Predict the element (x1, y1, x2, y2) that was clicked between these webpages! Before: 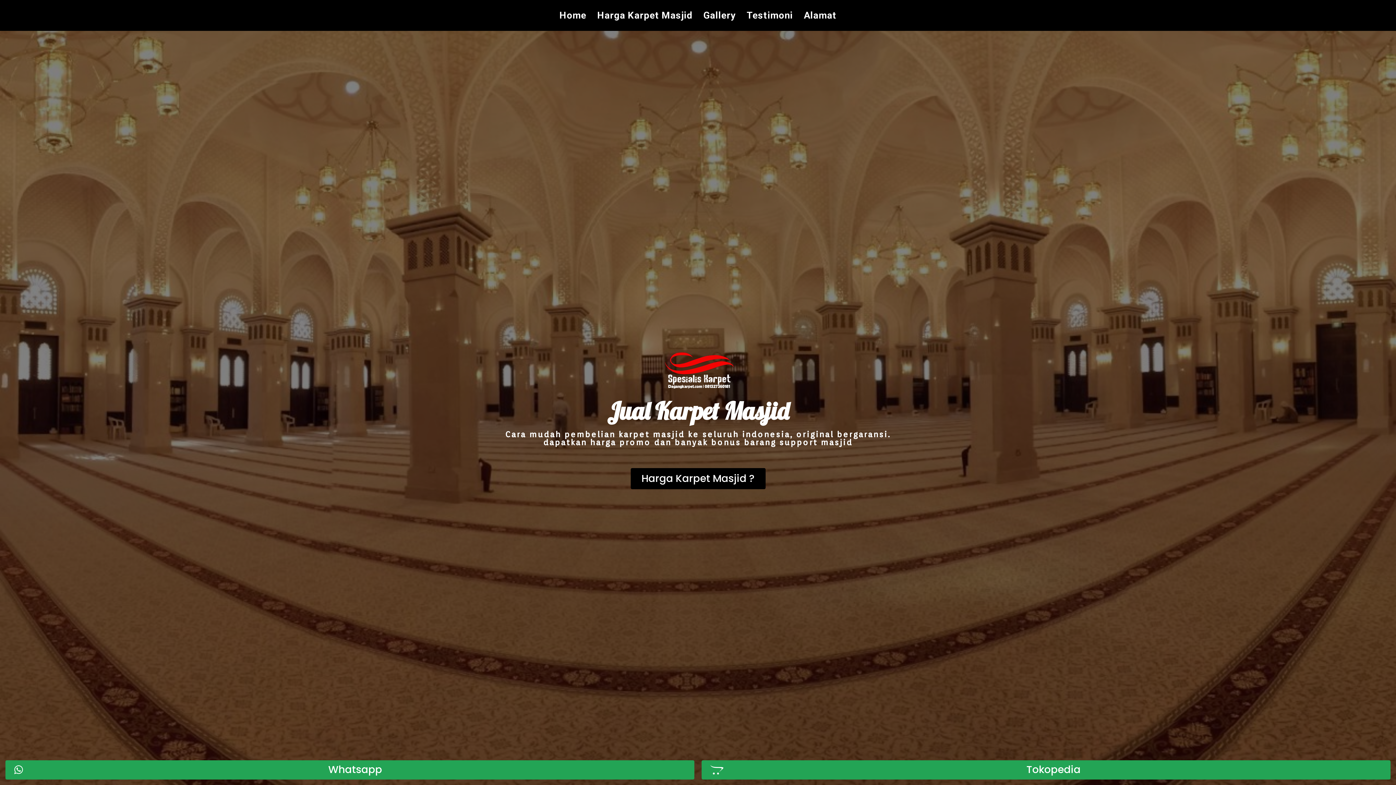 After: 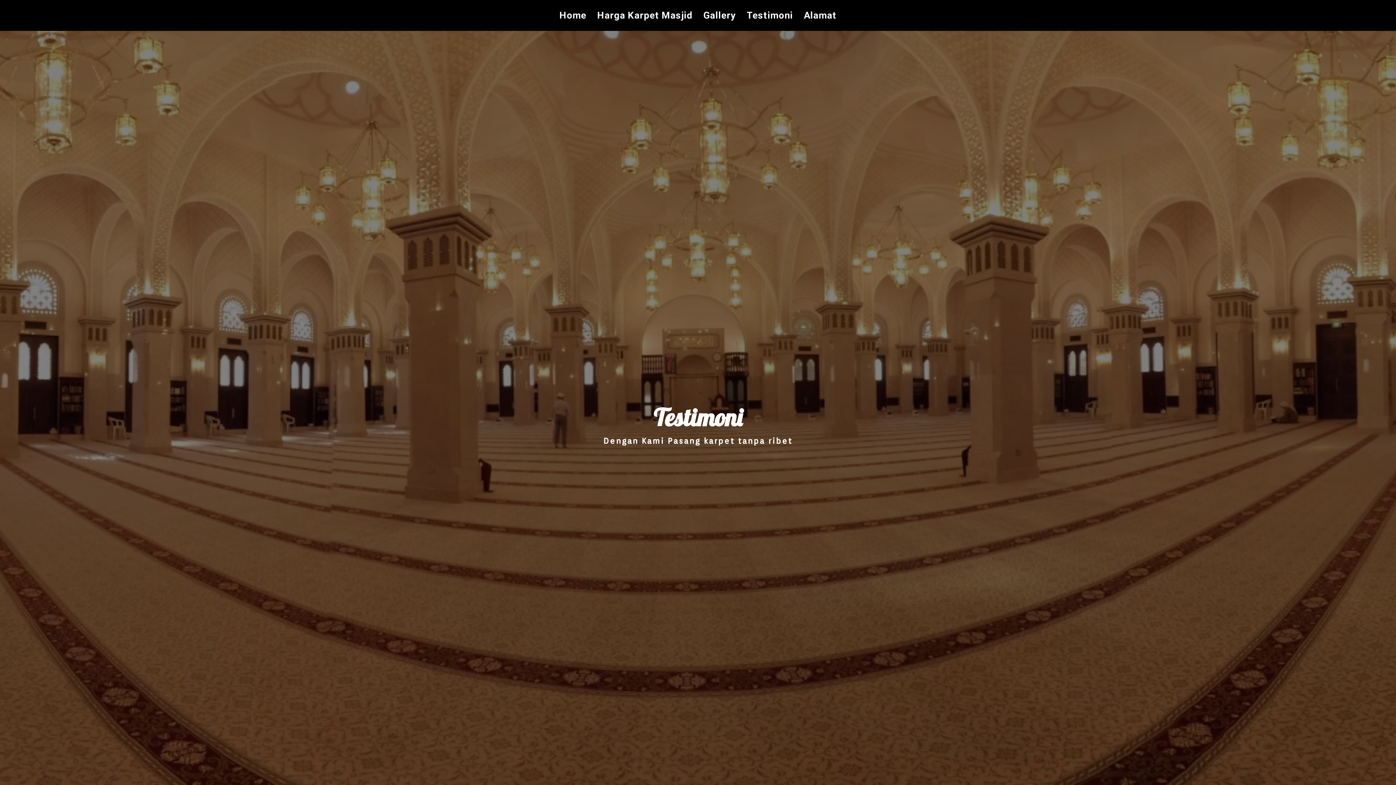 Action: label: Testimoni bbox: (741, 3, 798, 27)